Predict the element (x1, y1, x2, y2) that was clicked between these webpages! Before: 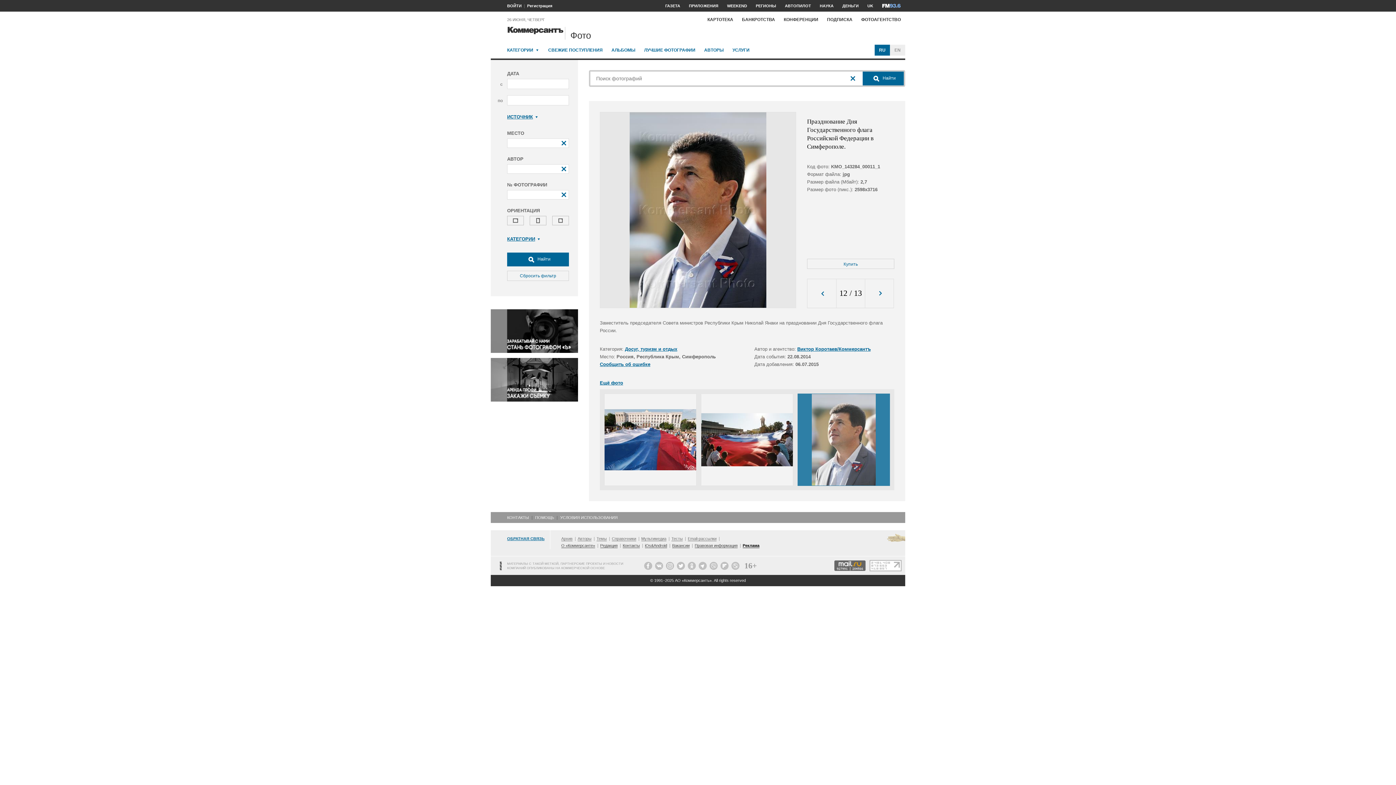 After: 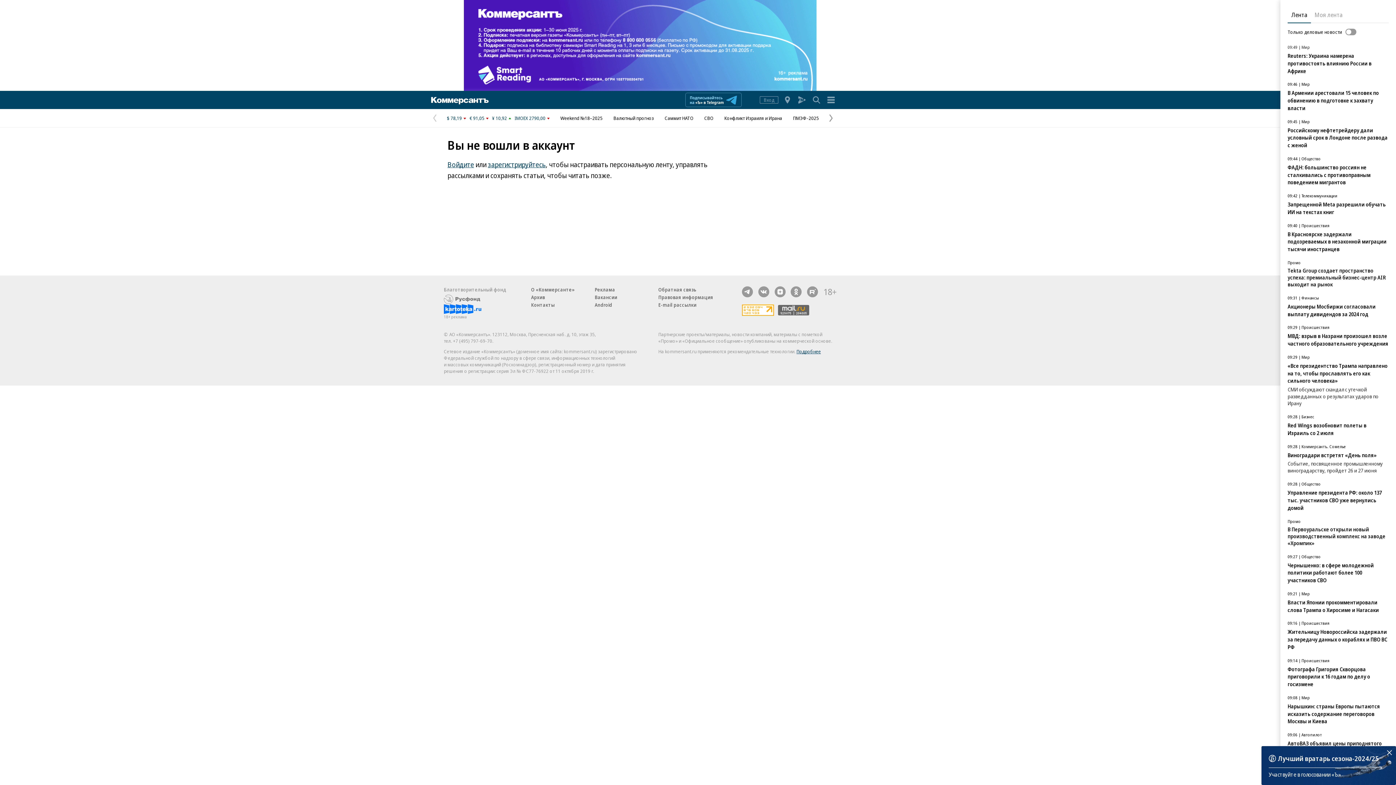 Action: bbox: (490, 348, 578, 354)